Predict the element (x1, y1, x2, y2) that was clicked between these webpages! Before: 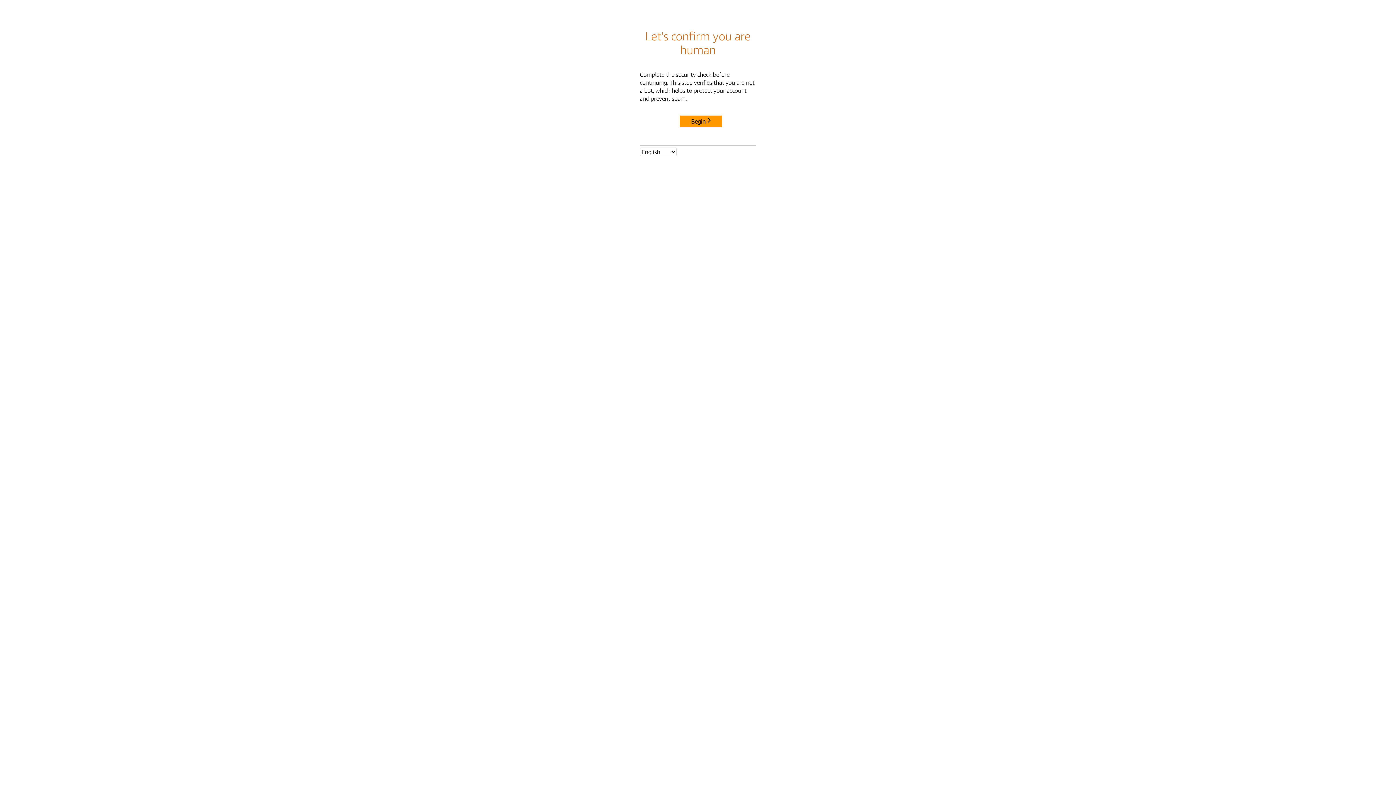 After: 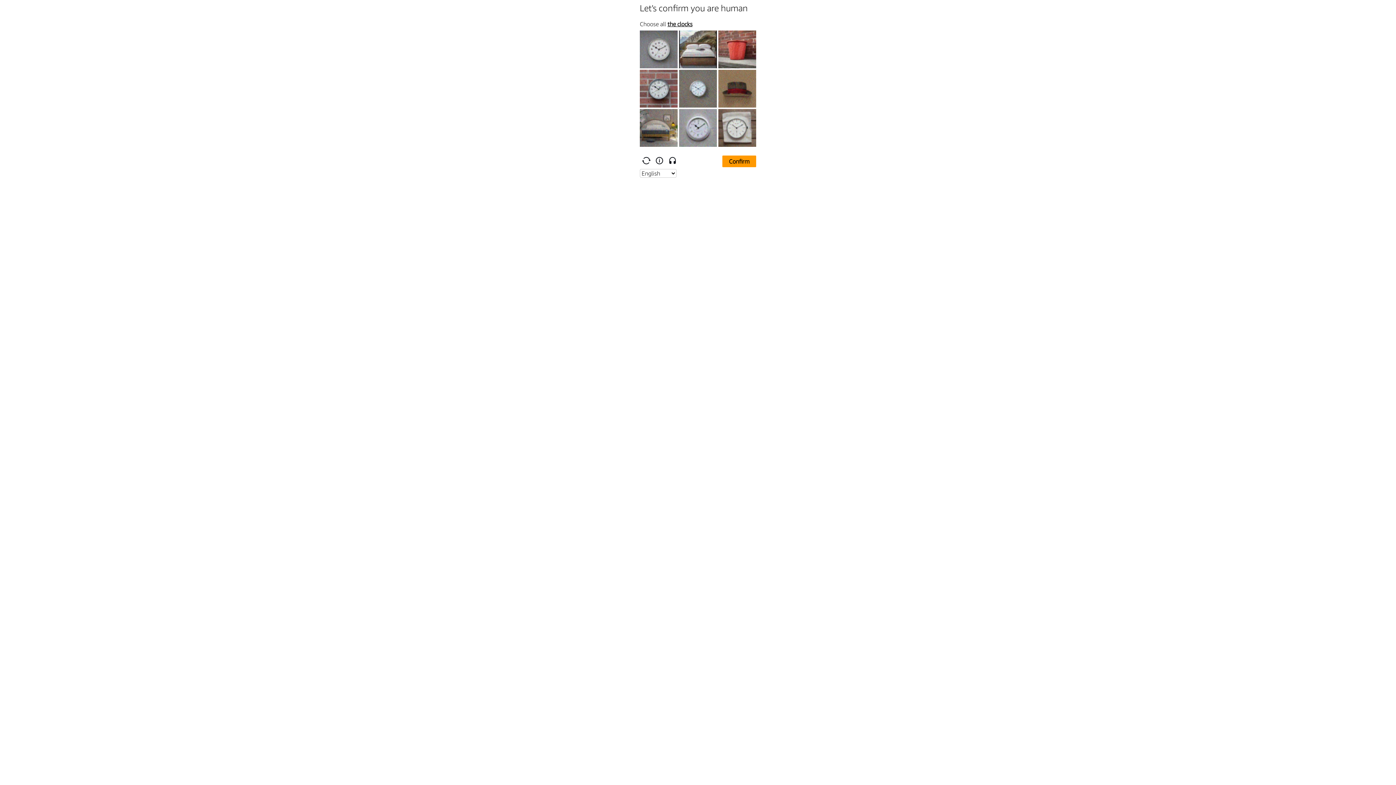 Action: bbox: (680, 115, 722, 127) label: Begin